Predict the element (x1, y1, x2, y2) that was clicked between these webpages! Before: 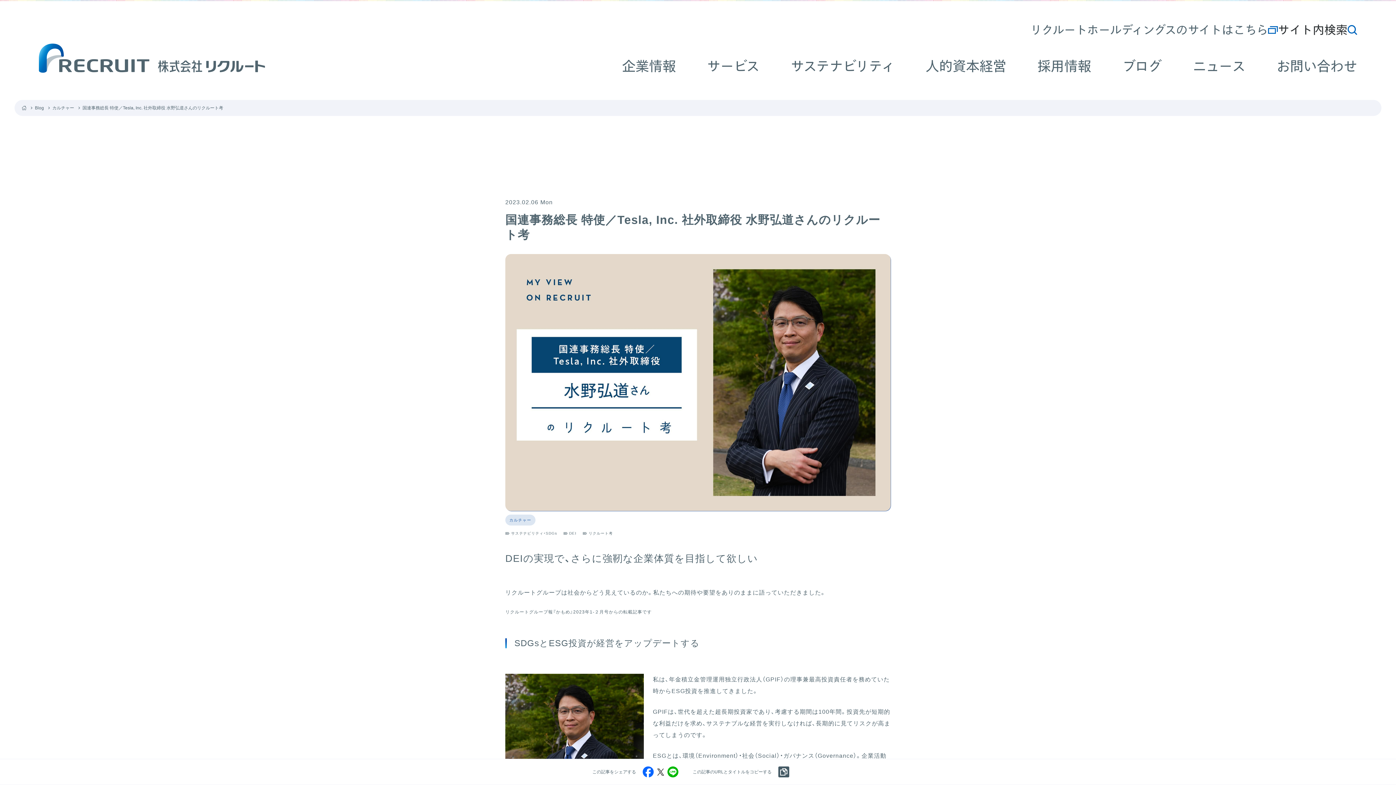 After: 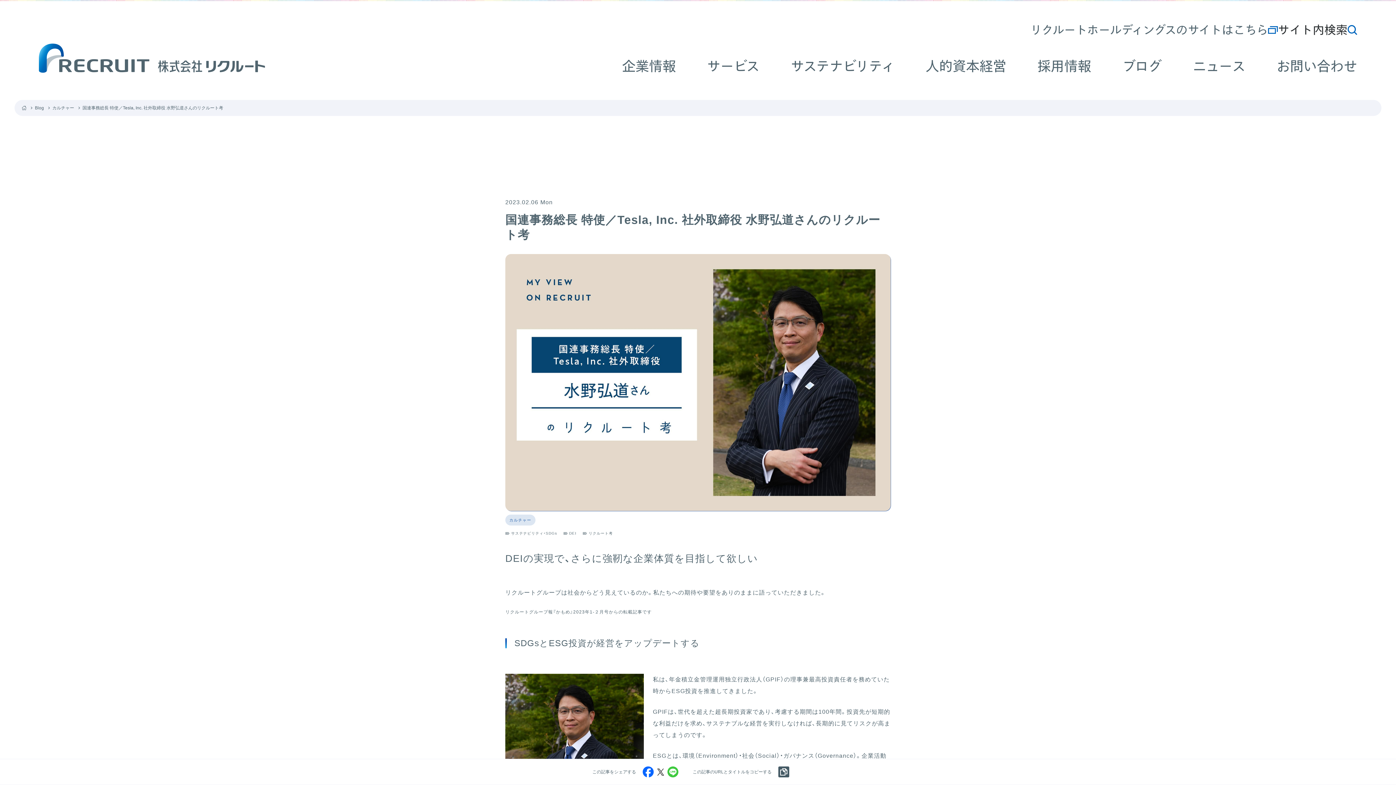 Action: bbox: (667, 766, 678, 777)